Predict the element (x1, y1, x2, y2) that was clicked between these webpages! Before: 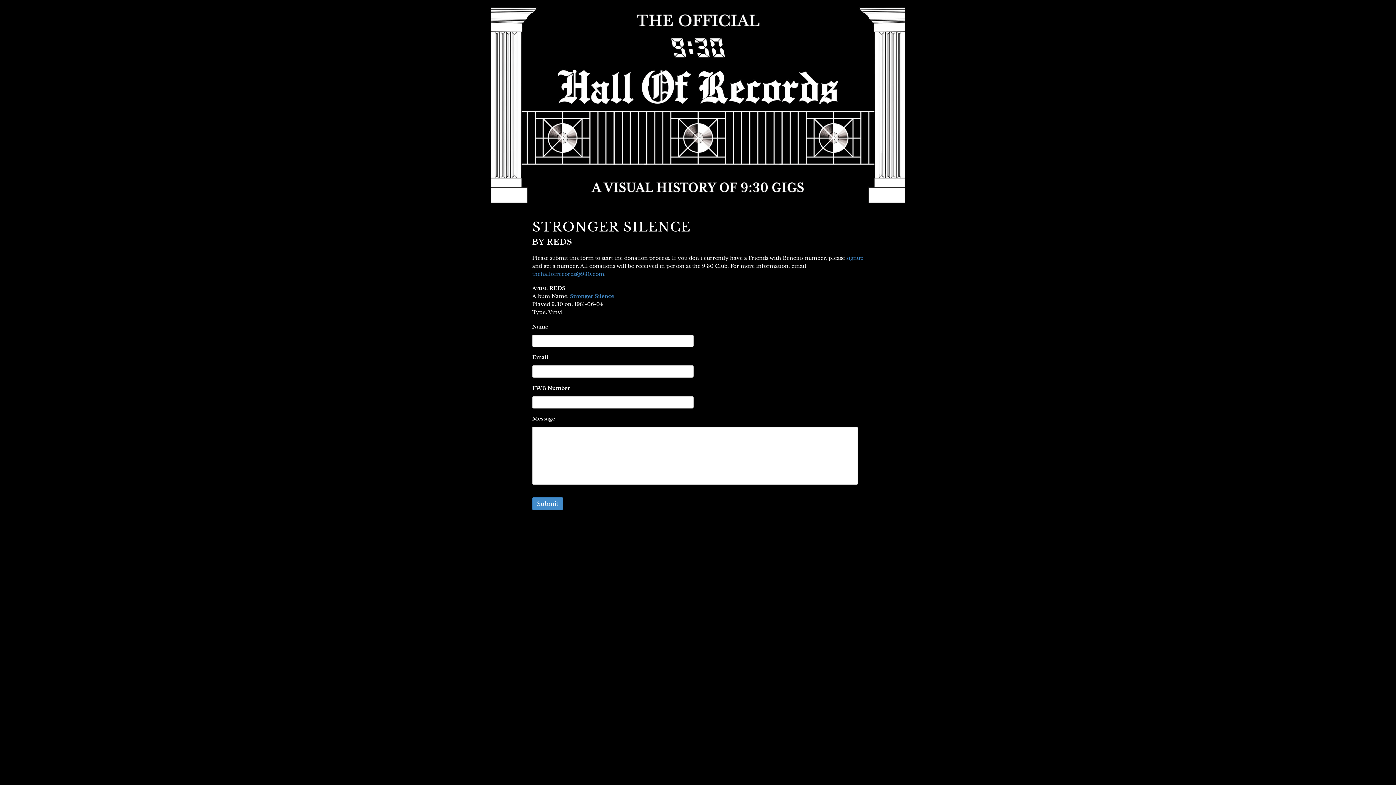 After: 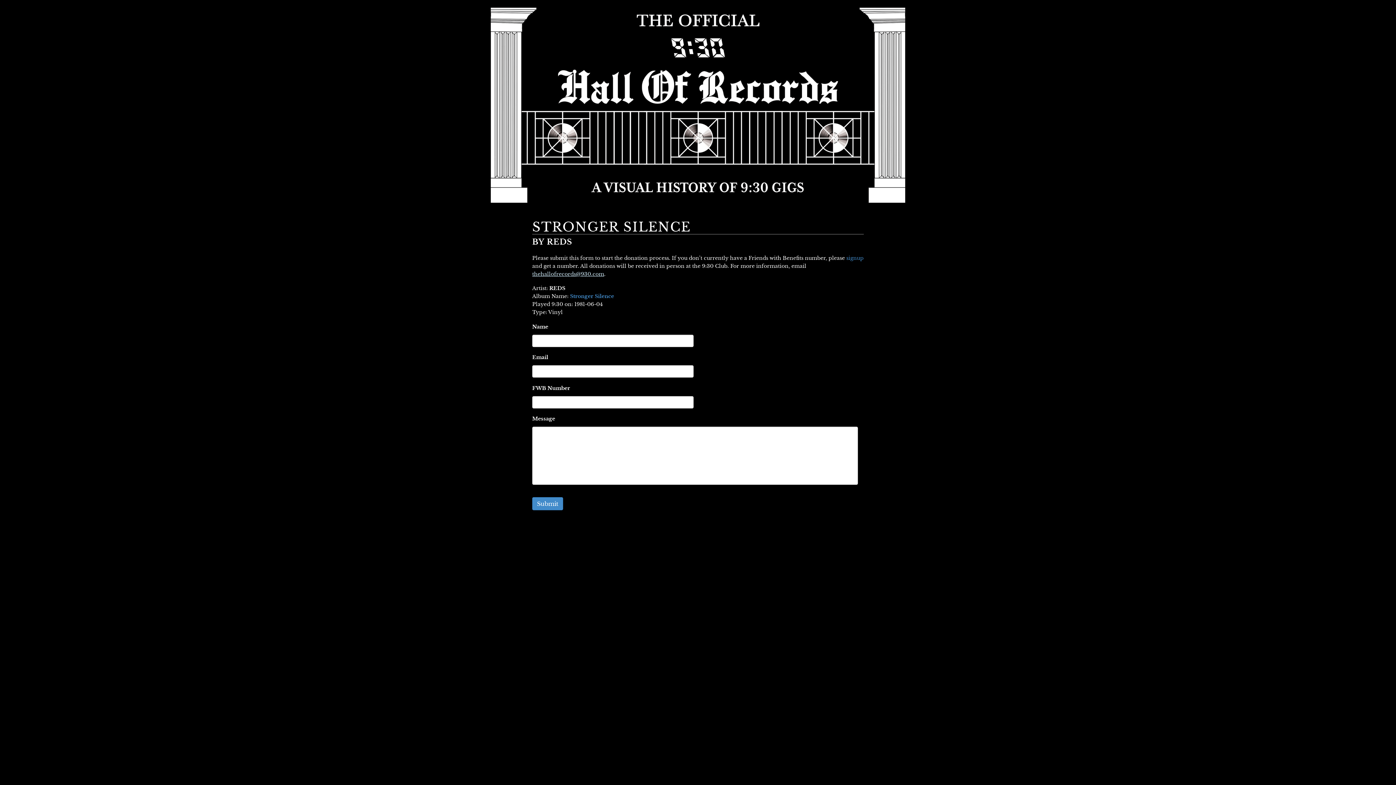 Action: bbox: (532, 270, 604, 277) label: thehallofrecords@930.com